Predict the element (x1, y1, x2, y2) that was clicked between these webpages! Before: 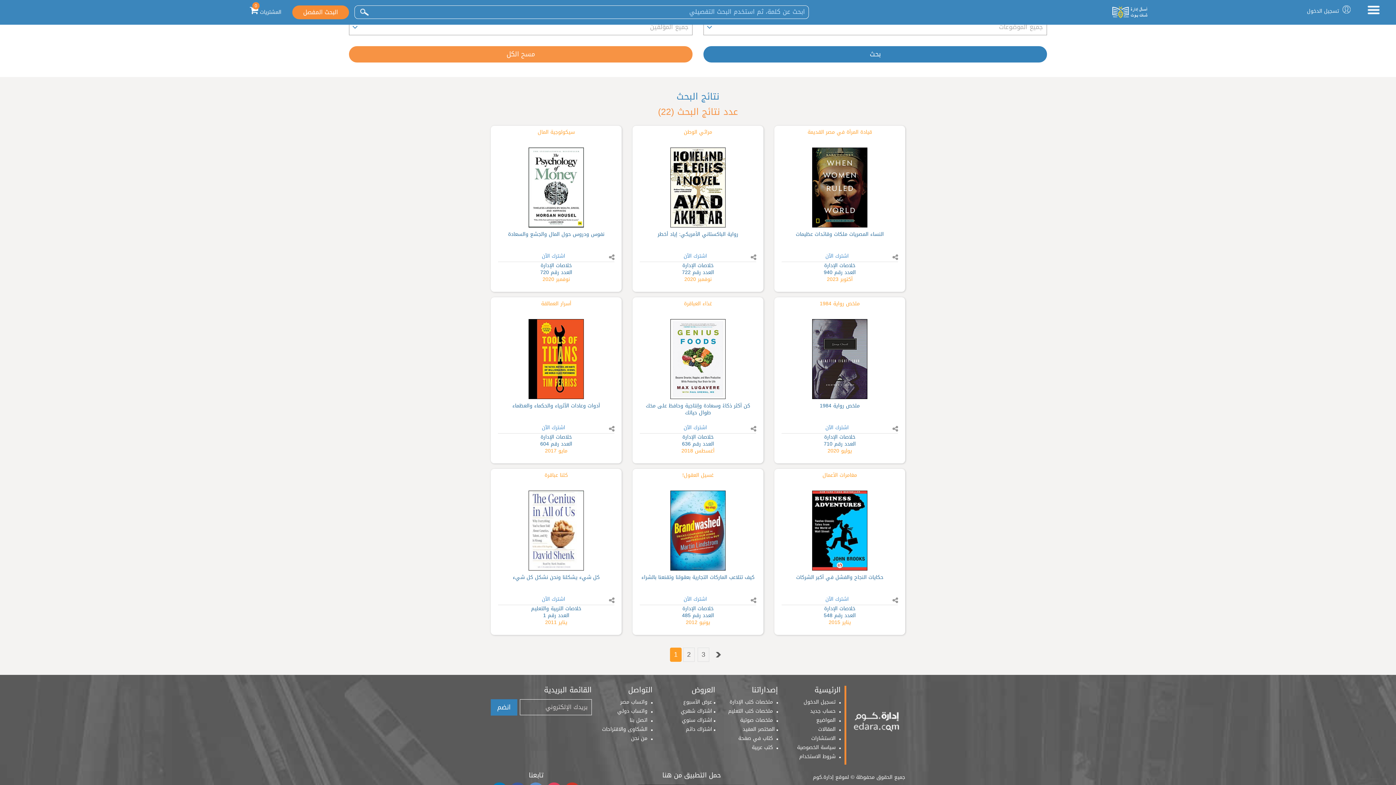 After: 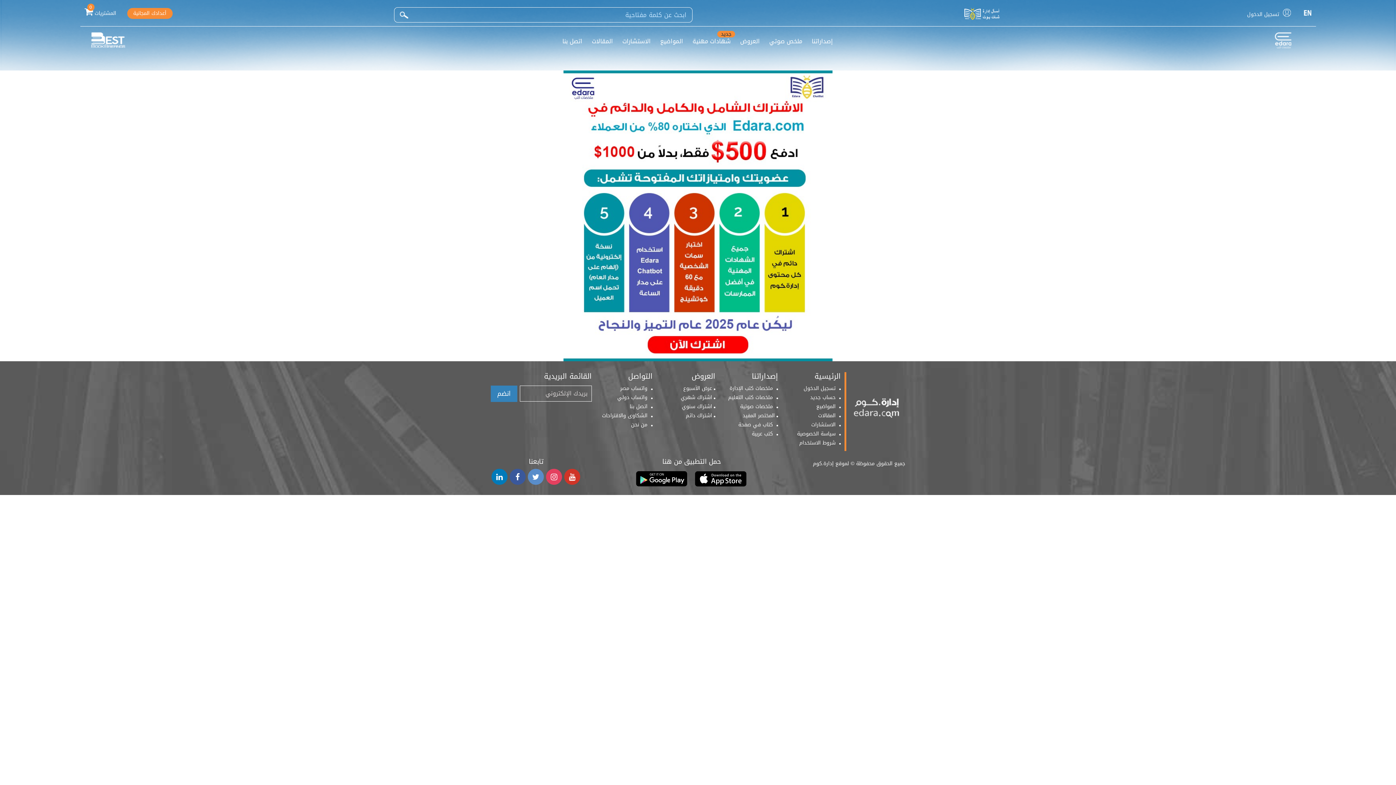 Action: label: عرض الأسبوع bbox: (683, 697, 714, 707)